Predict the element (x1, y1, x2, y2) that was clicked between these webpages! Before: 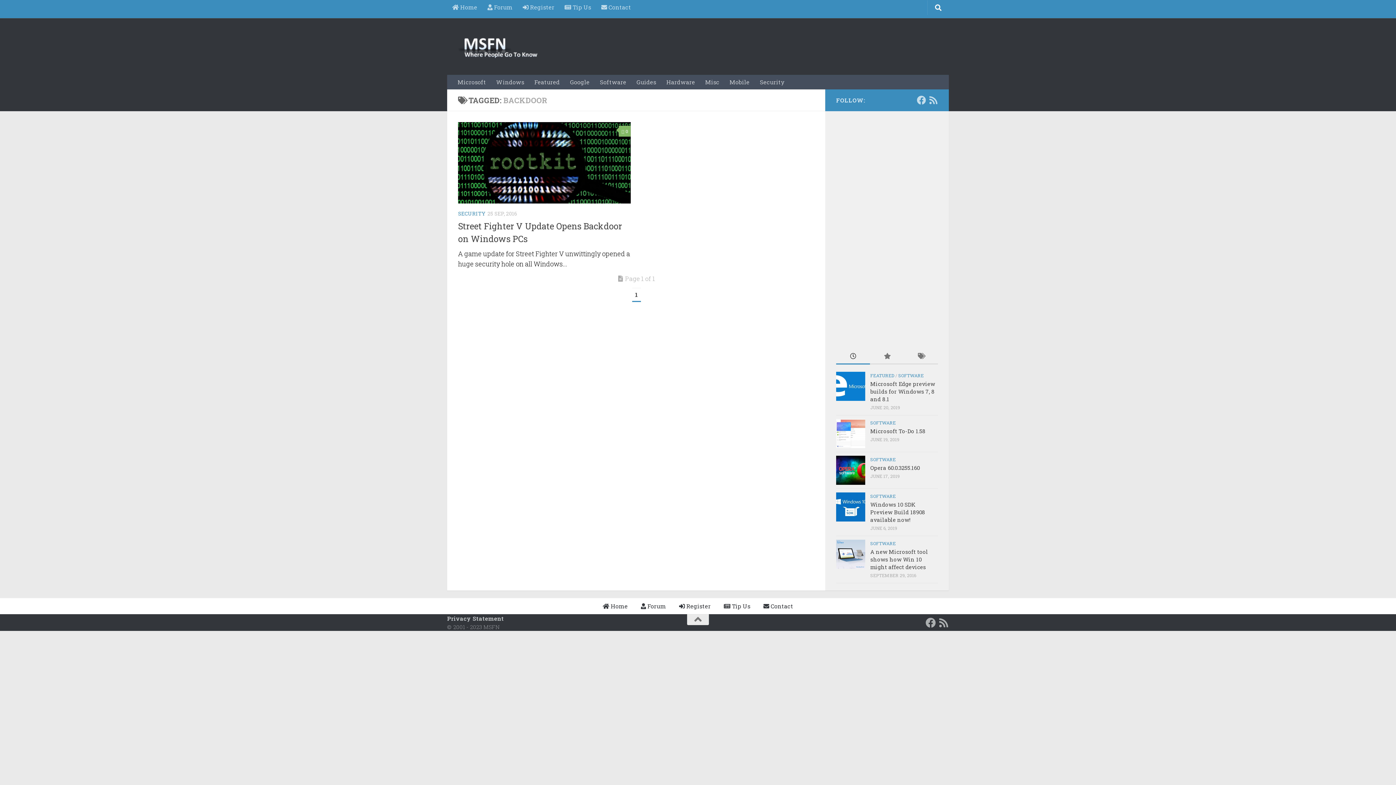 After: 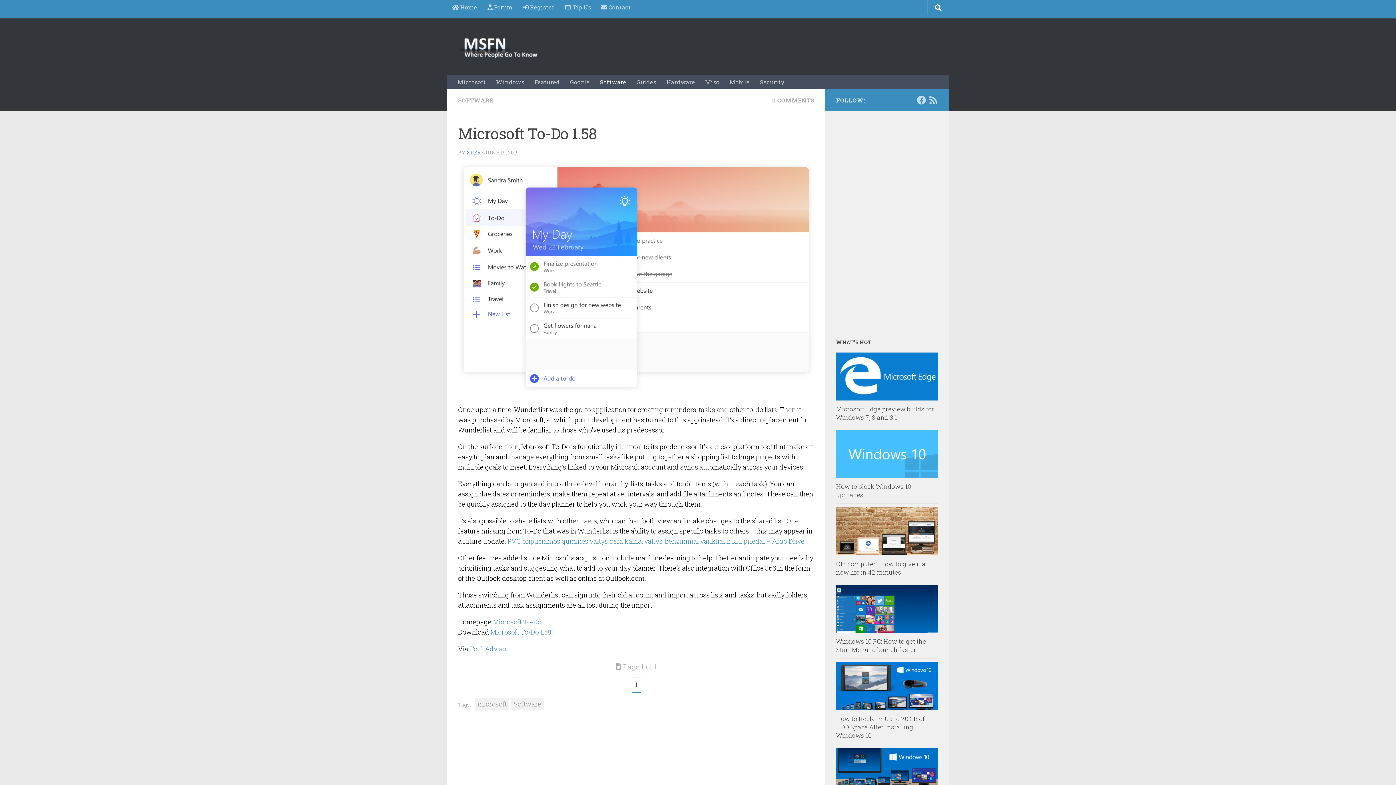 Action: bbox: (836, 419, 865, 448)